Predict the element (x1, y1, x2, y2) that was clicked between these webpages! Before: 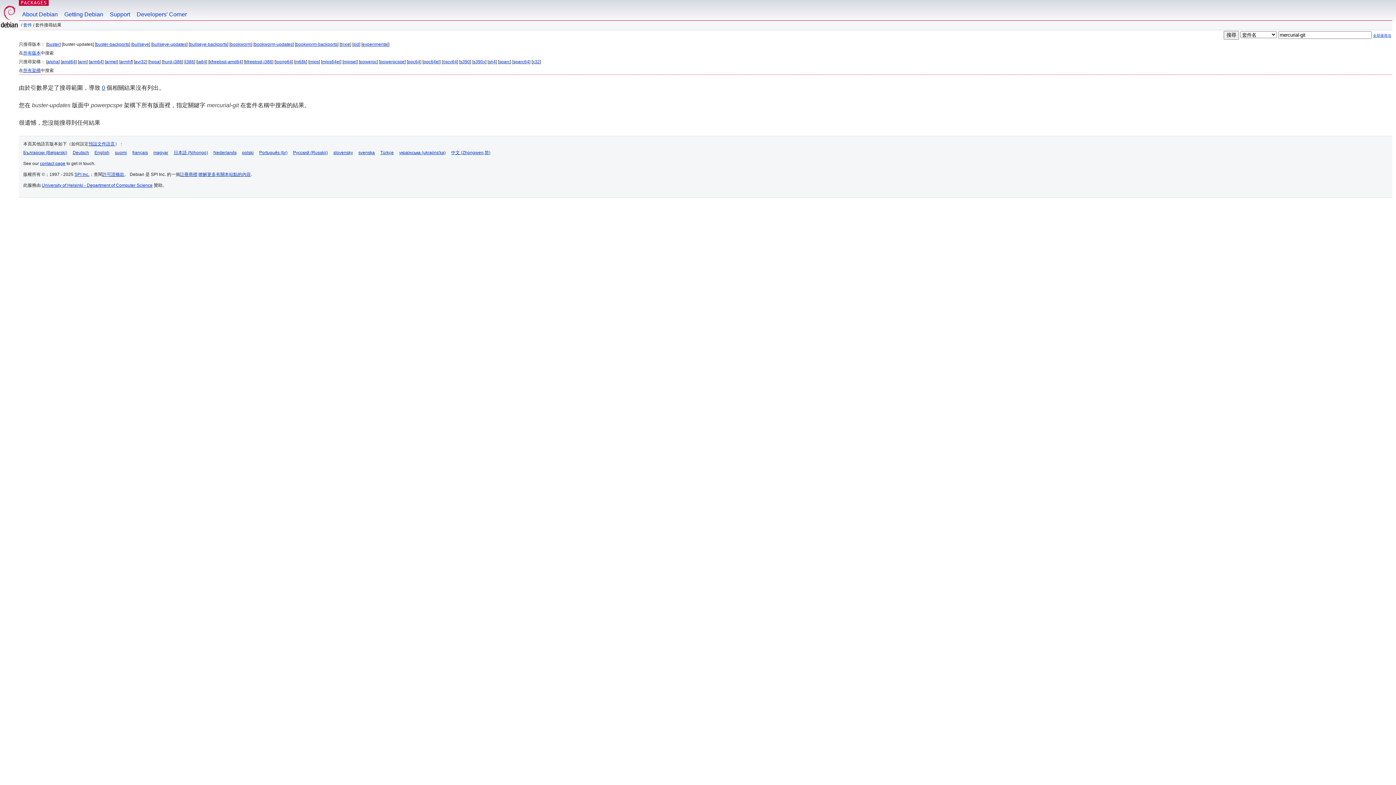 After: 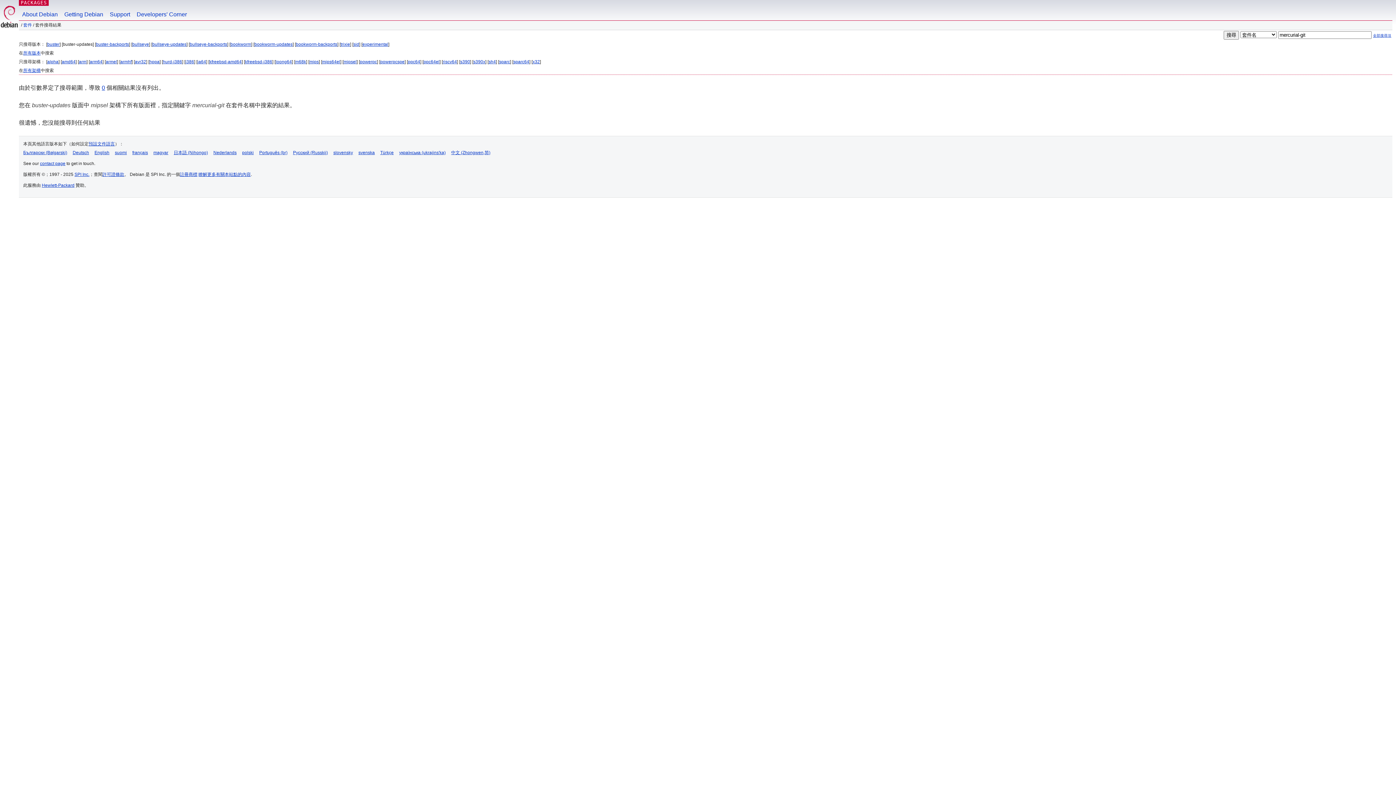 Action: bbox: (343, 59, 356, 64) label: mipsel